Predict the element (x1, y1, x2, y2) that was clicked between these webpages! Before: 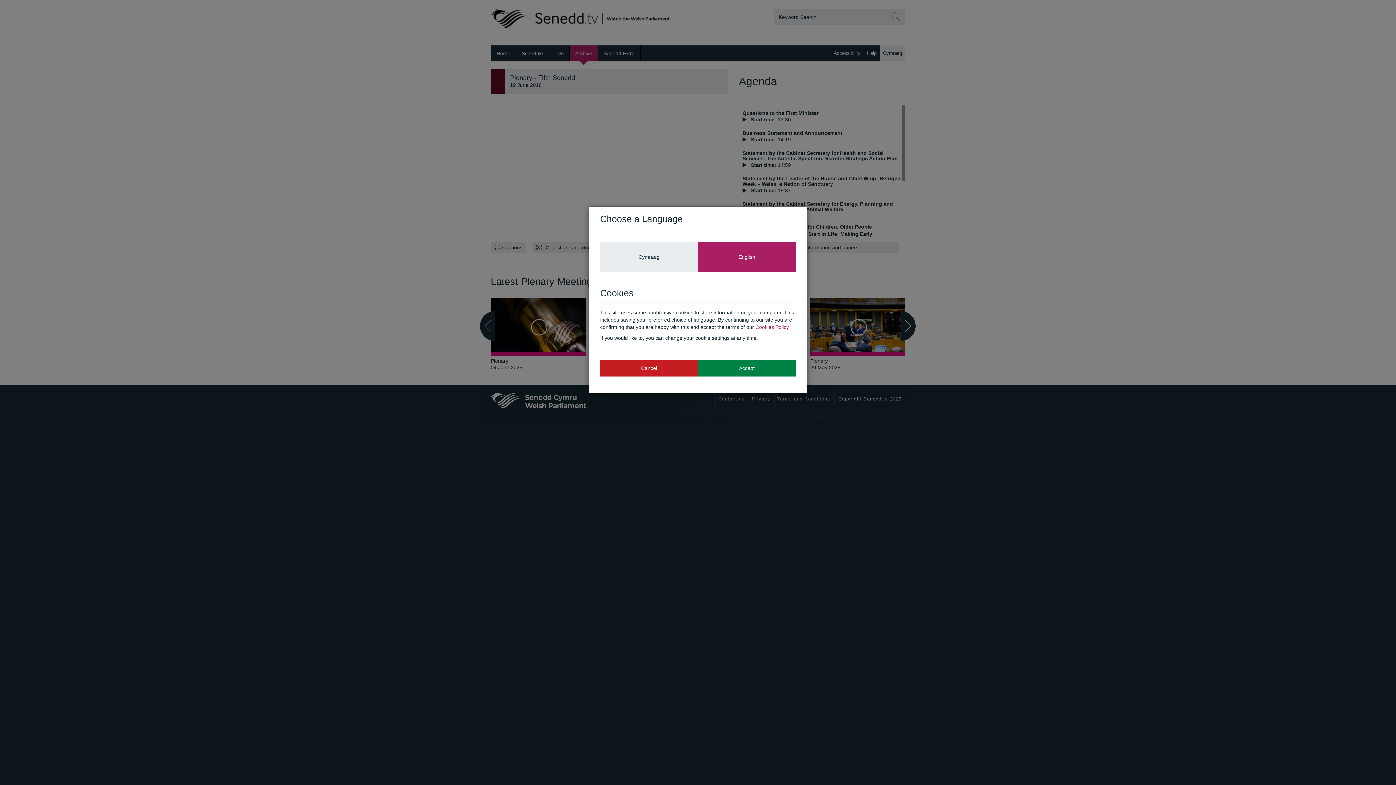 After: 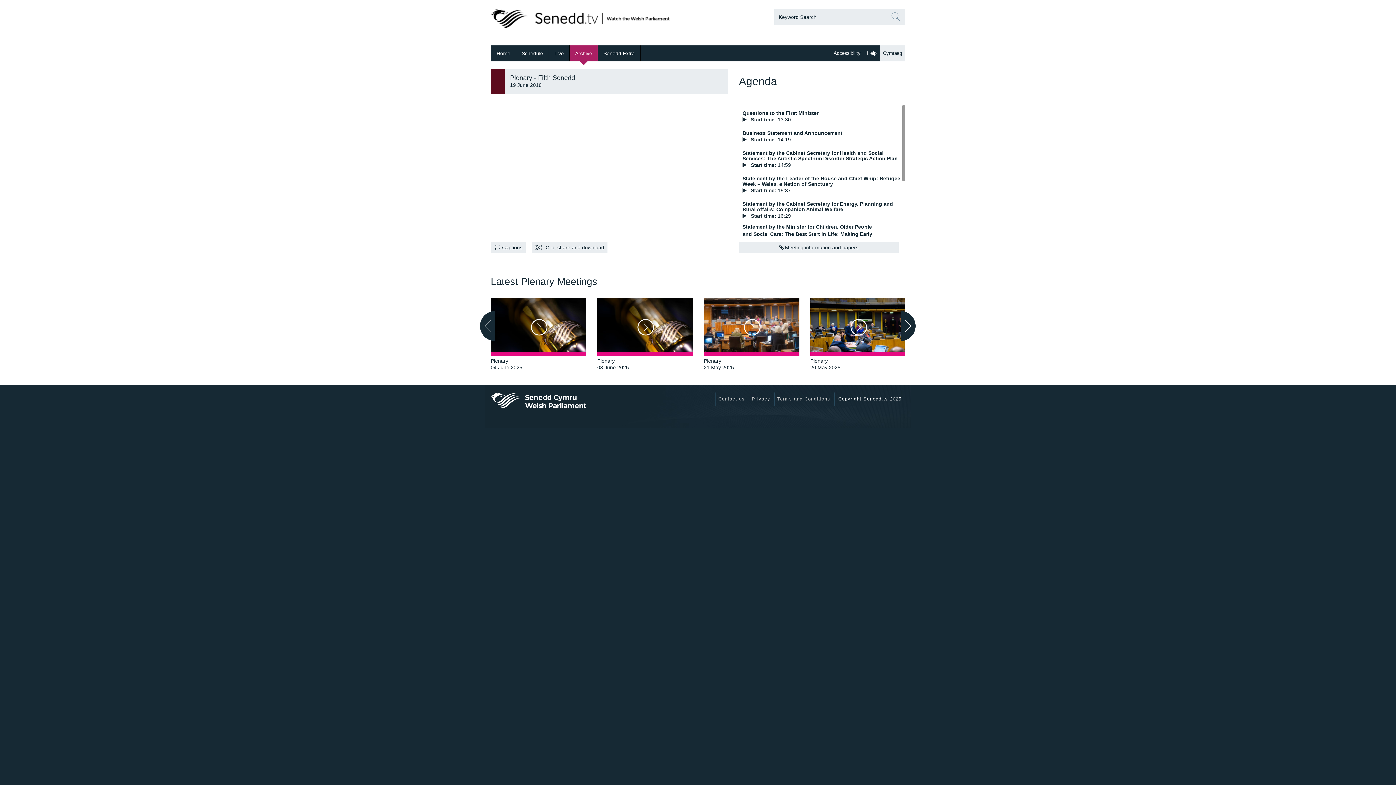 Action: bbox: (698, 359, 796, 376) label: Accept